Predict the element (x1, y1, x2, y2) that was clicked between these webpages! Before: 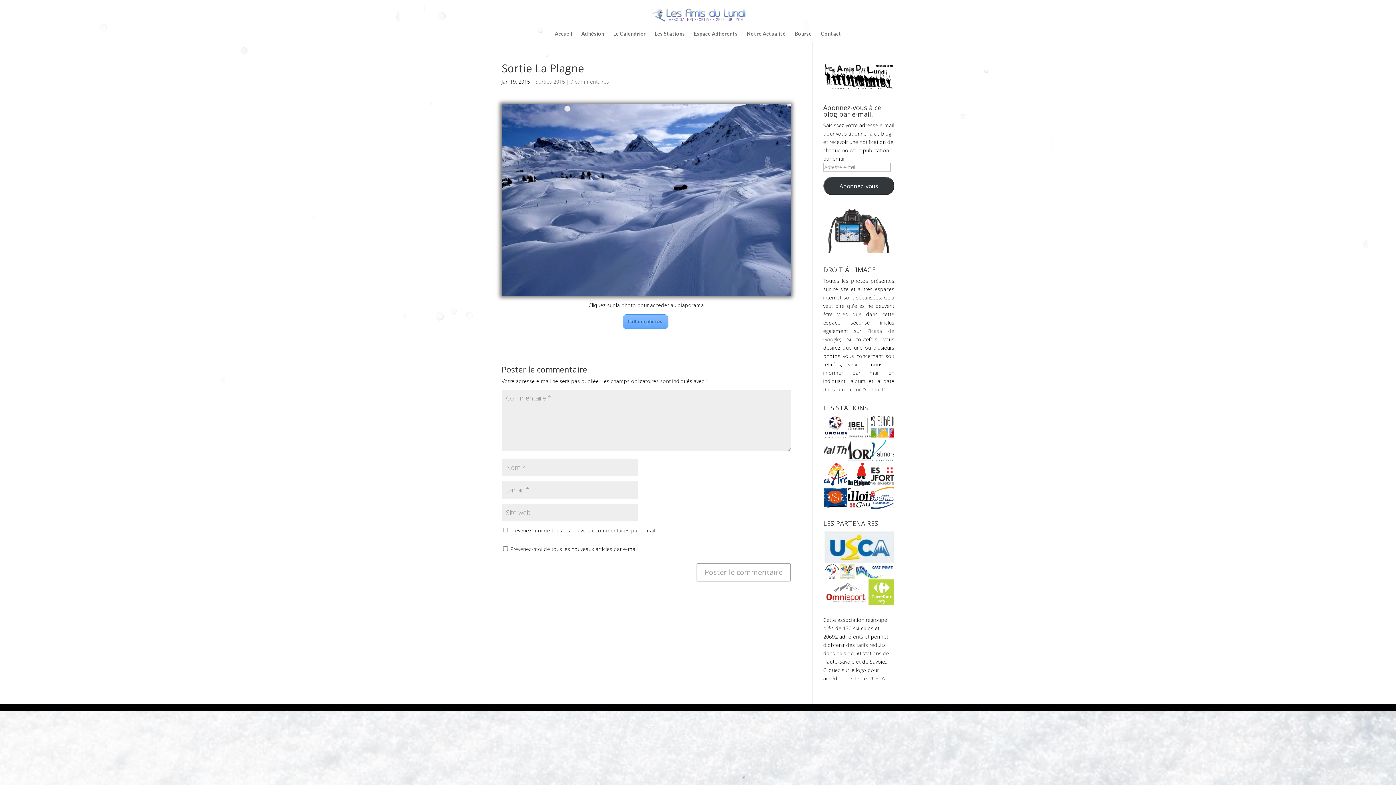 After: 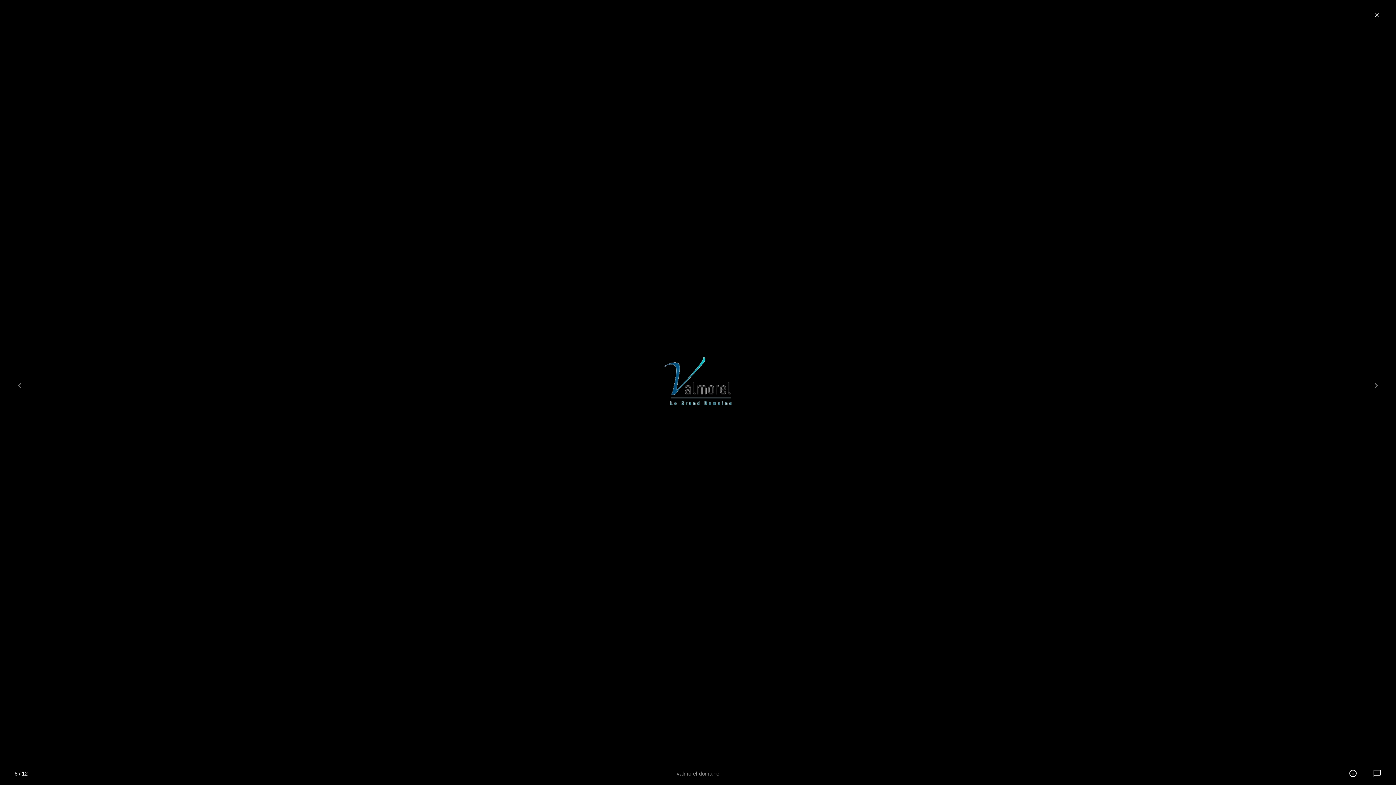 Action: bbox: (870, 446, 895, 453)